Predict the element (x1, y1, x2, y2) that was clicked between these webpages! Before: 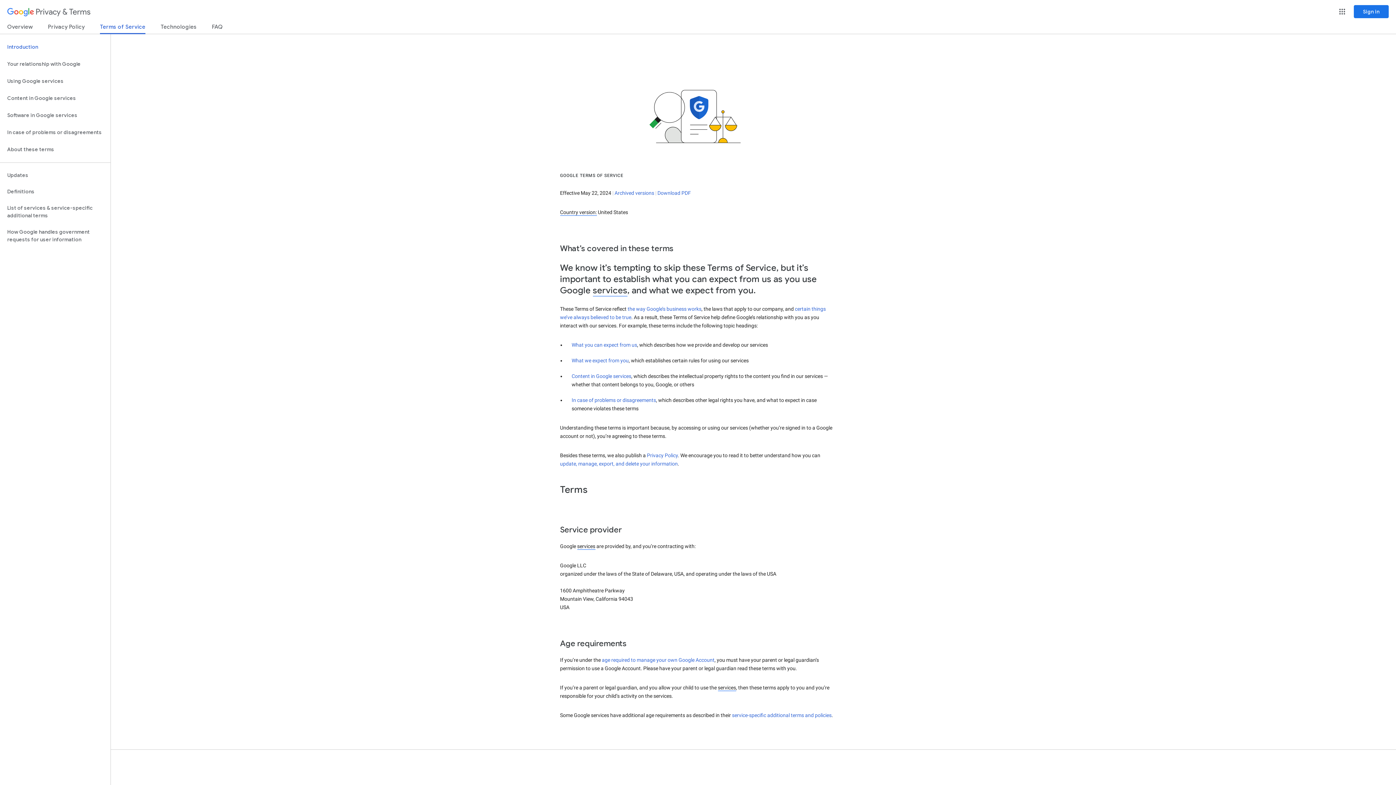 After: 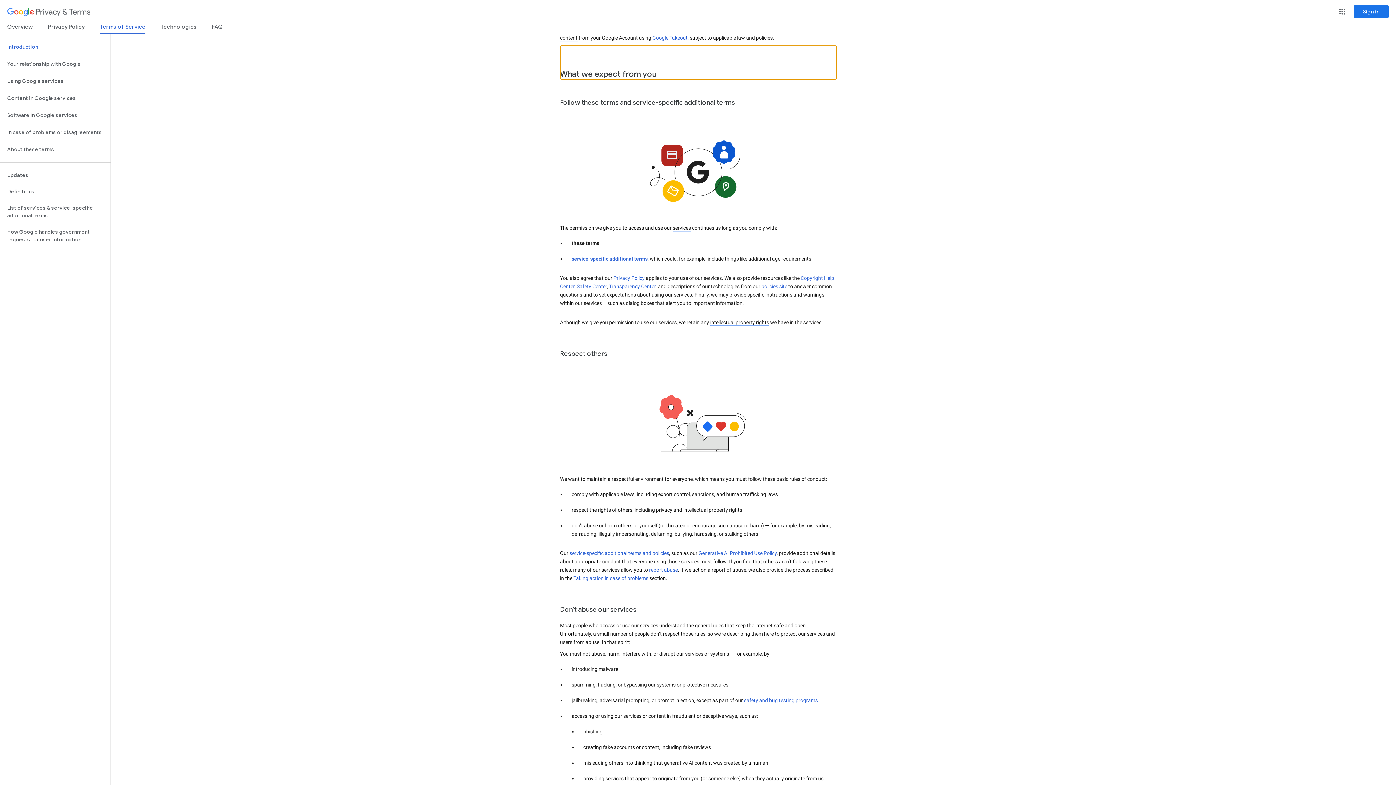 Action: bbox: (571, 357, 628, 363) label: What we expect from you